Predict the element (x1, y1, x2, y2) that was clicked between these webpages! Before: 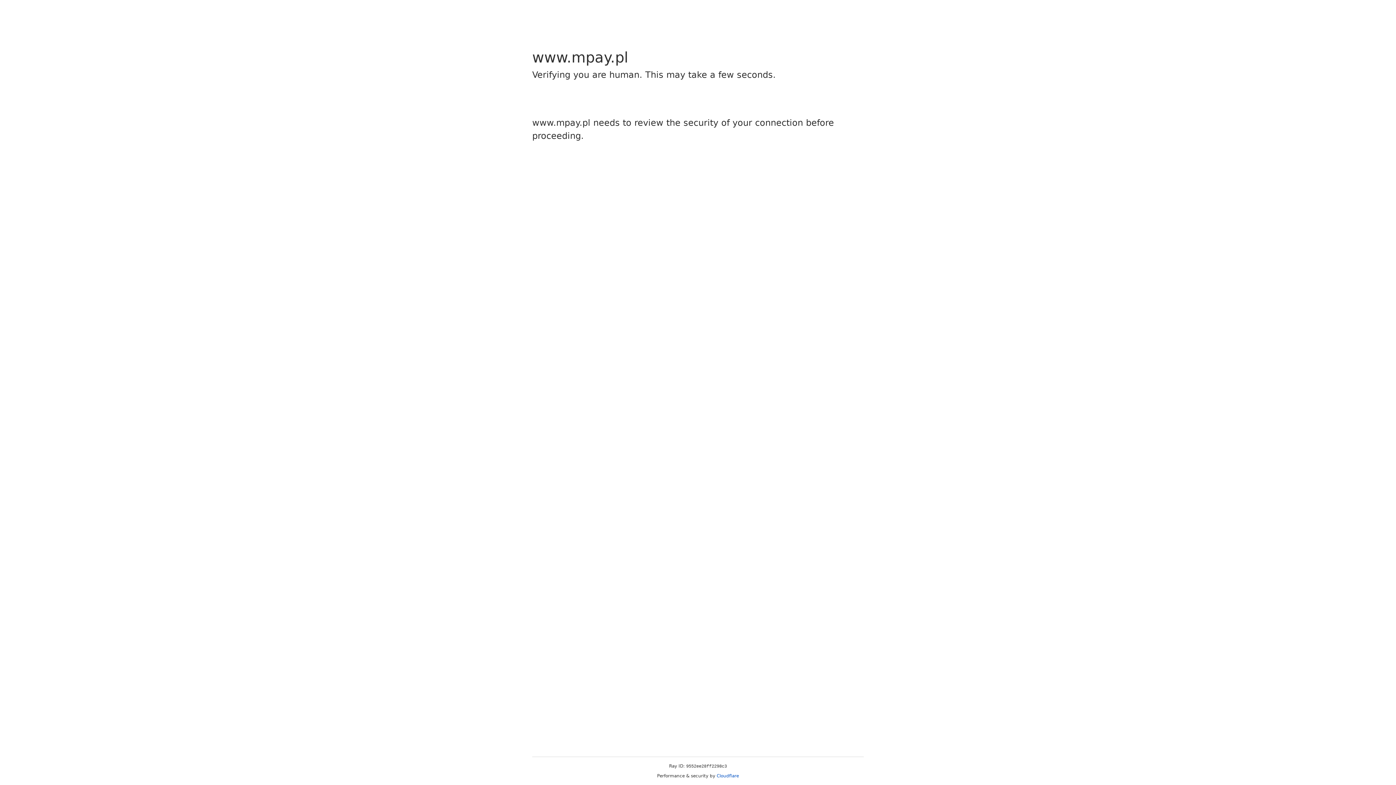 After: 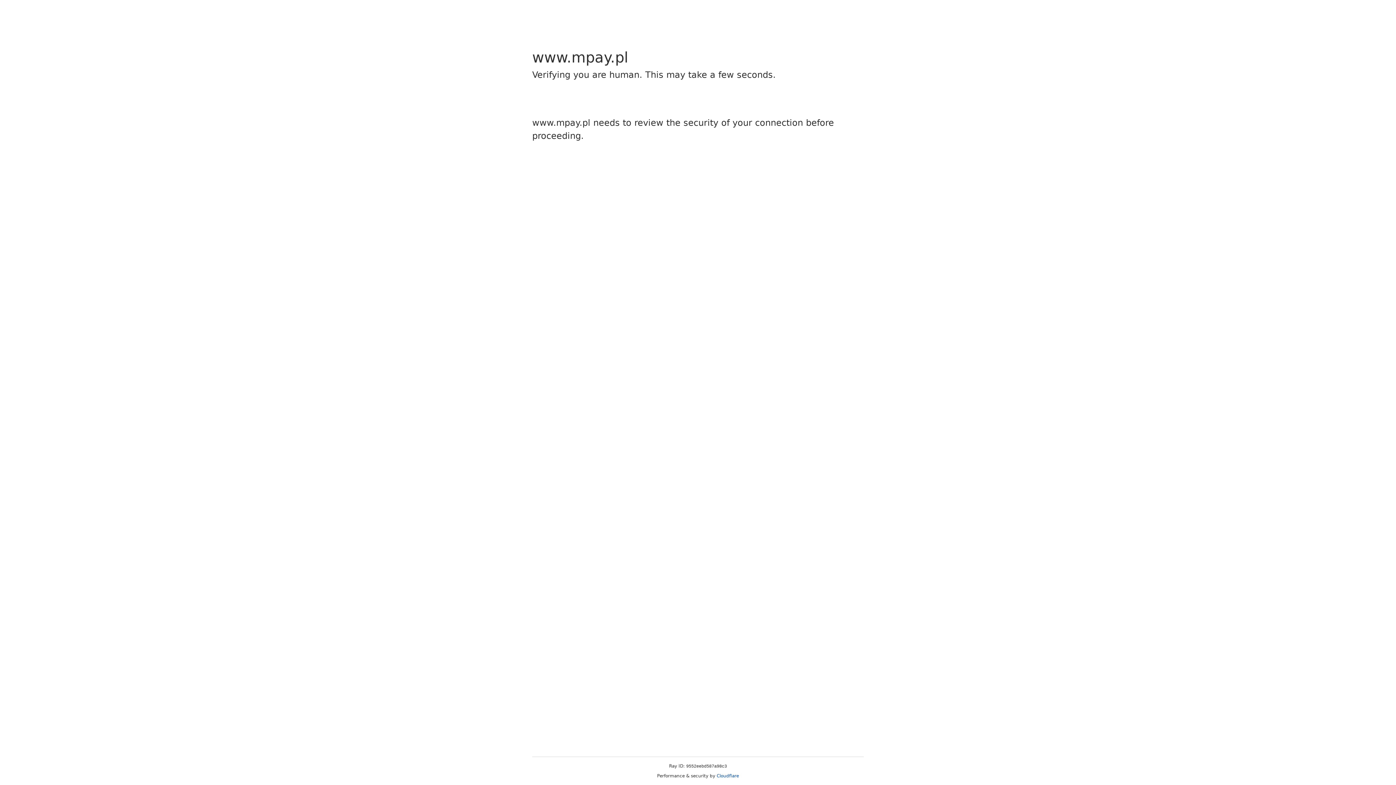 Action: bbox: (716, 773, 739, 778) label: Cloudflare